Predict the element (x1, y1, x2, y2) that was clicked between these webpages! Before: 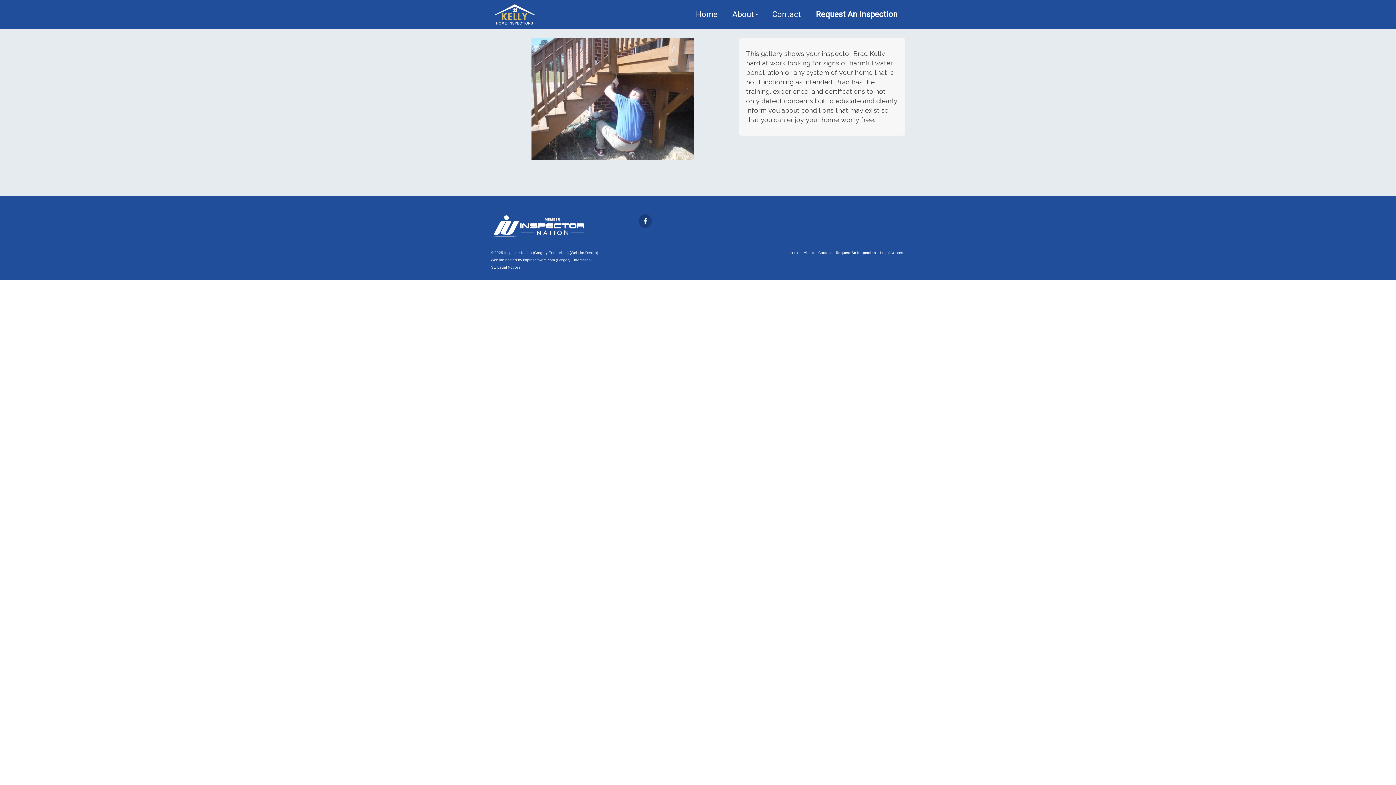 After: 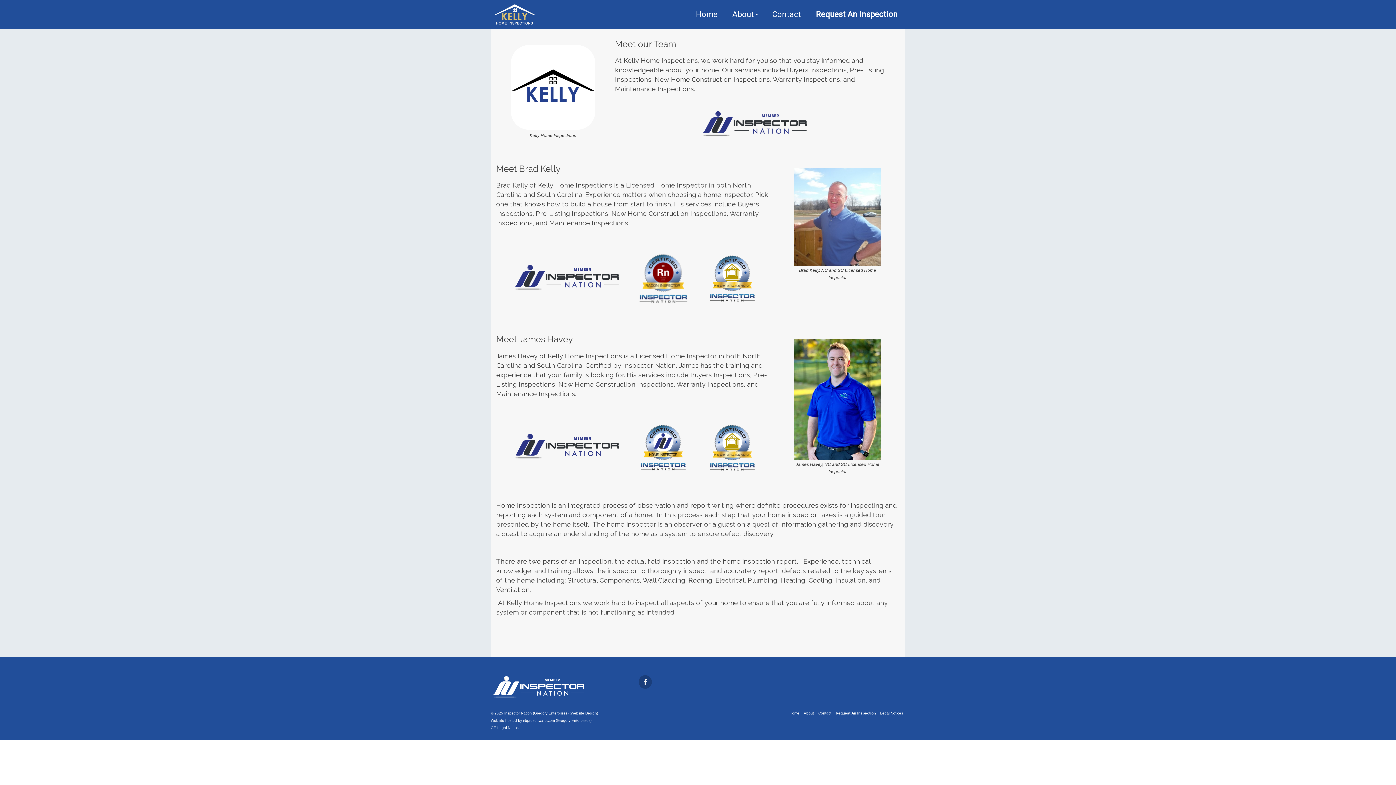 Action: label: About bbox: (725, 0, 765, 29)